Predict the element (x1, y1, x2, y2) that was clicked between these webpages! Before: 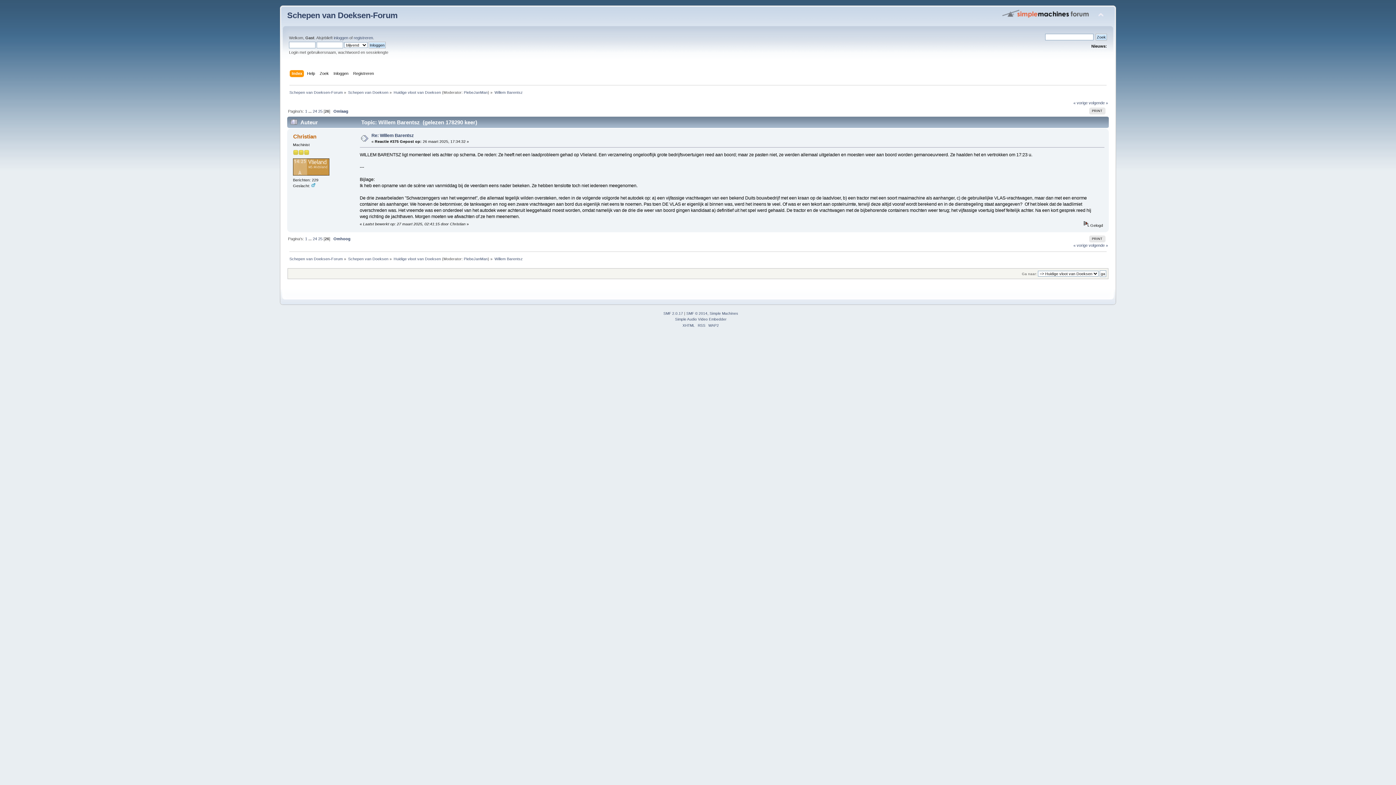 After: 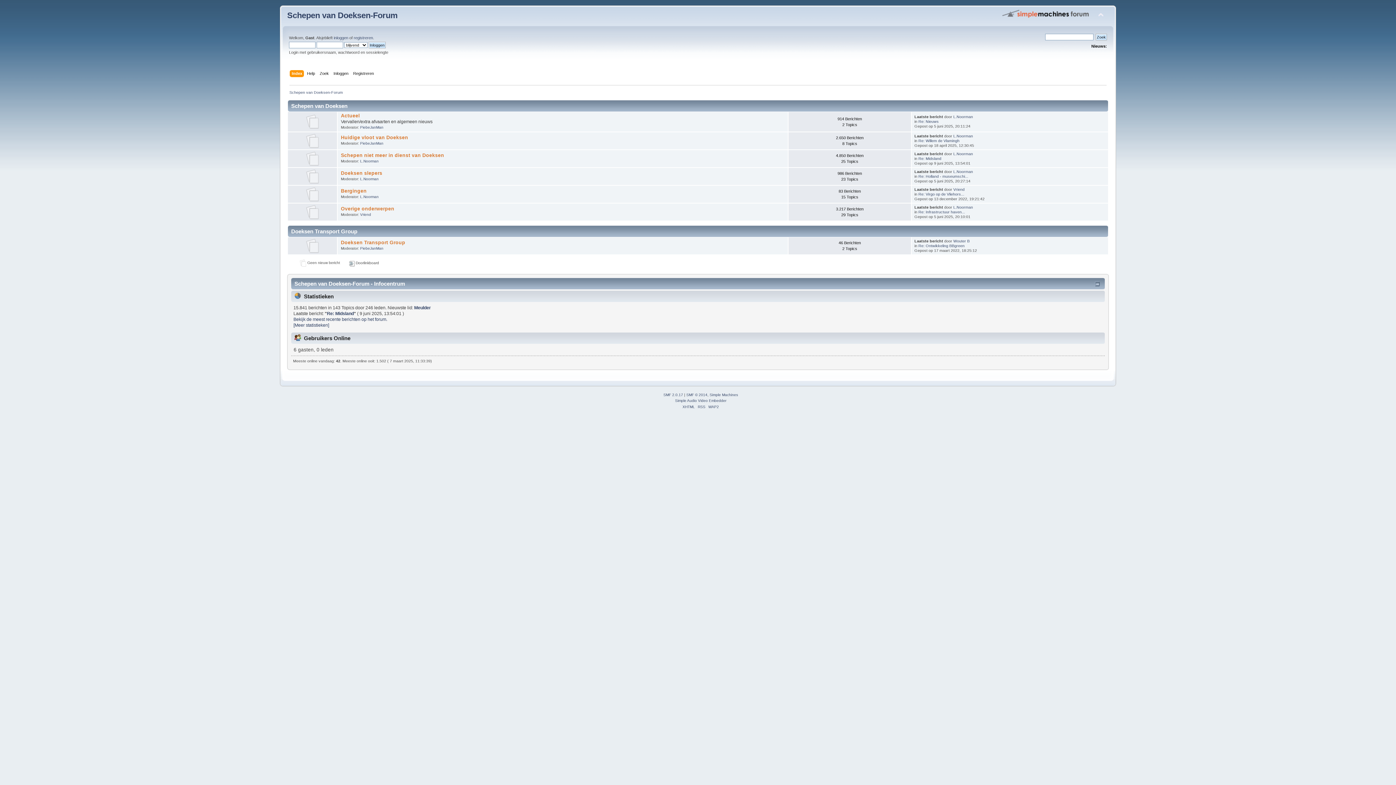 Action: label: Schepen van Doeksen-Forum bbox: (287, 10, 397, 20)